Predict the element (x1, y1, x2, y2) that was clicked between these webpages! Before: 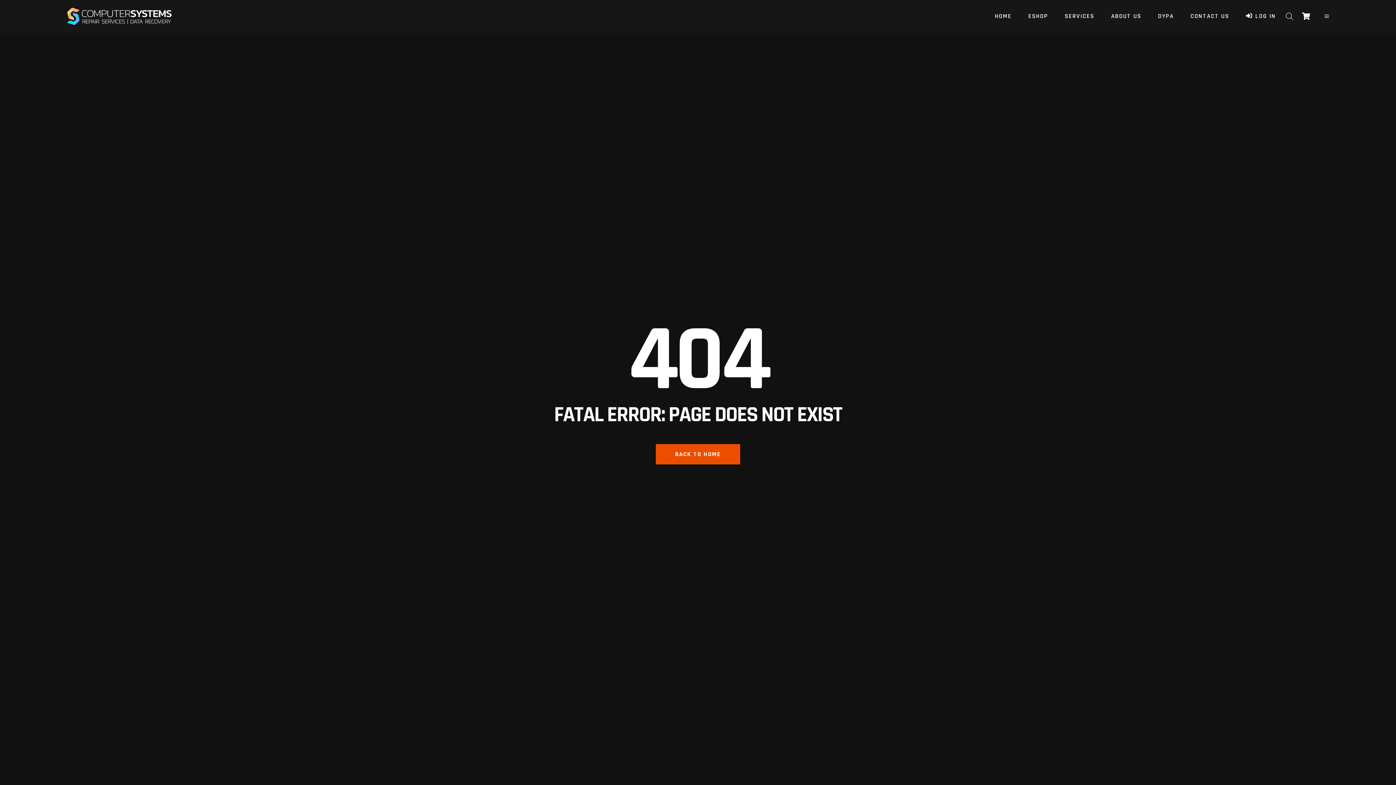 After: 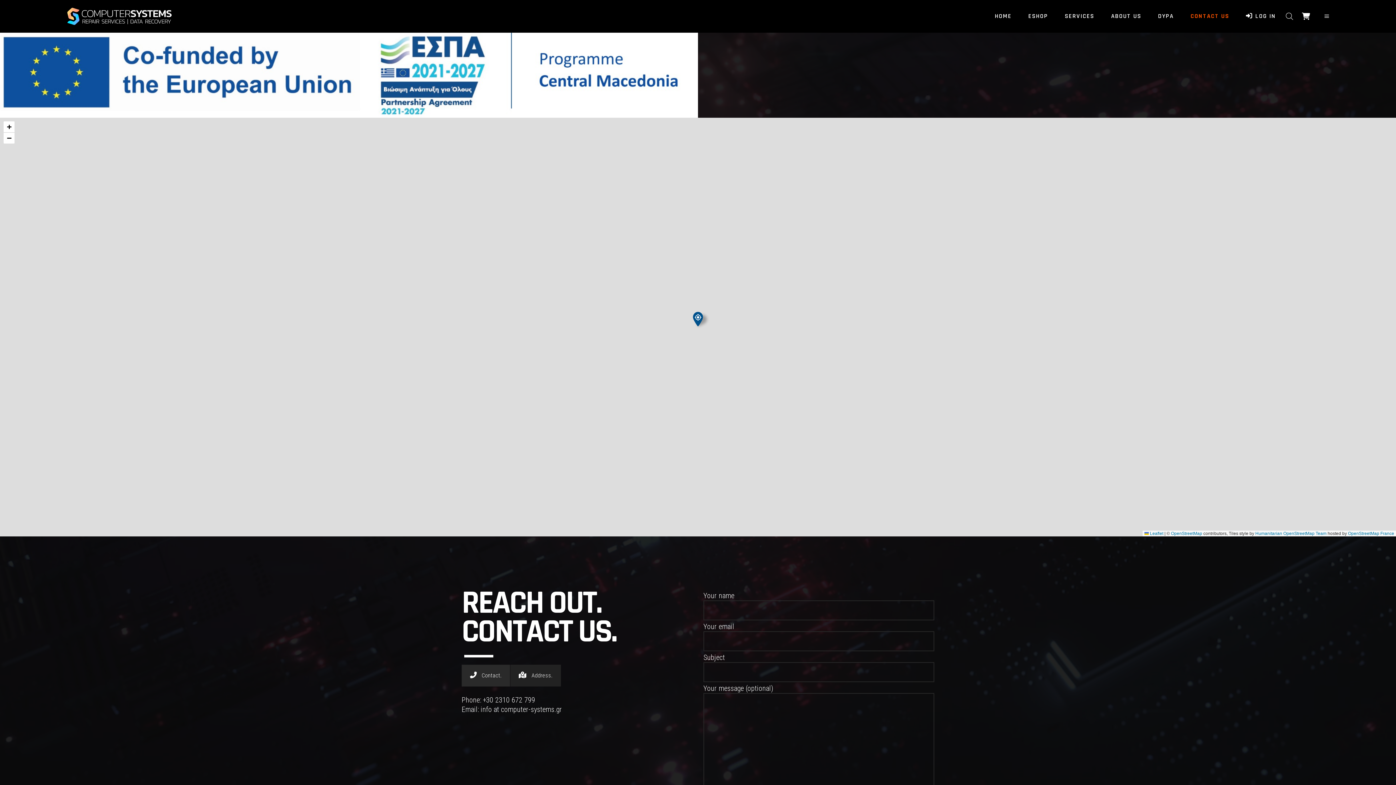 Action: bbox: (1182, 0, 1237, 32) label: CONTACT US